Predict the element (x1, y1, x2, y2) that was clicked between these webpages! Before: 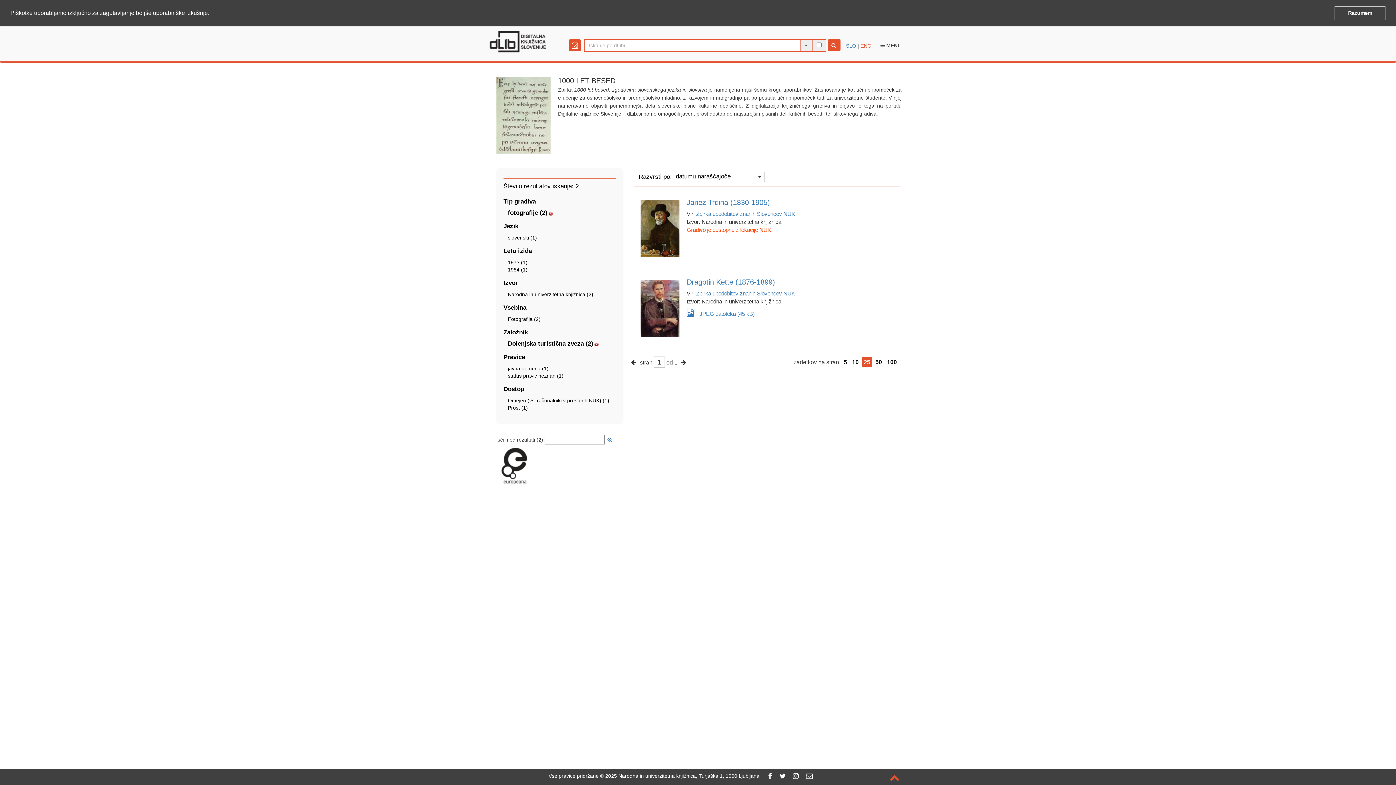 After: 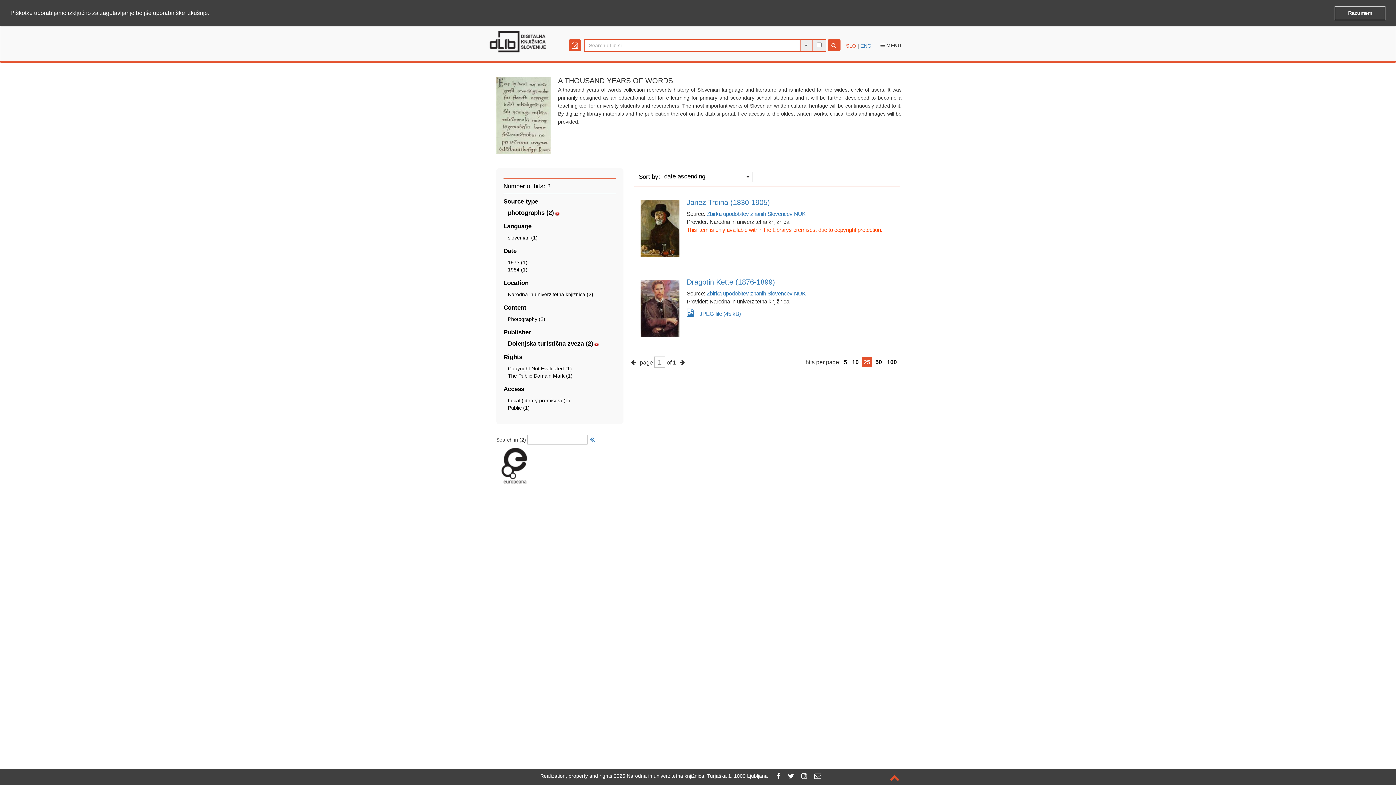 Action: label: ENG bbox: (860, 42, 871, 48)